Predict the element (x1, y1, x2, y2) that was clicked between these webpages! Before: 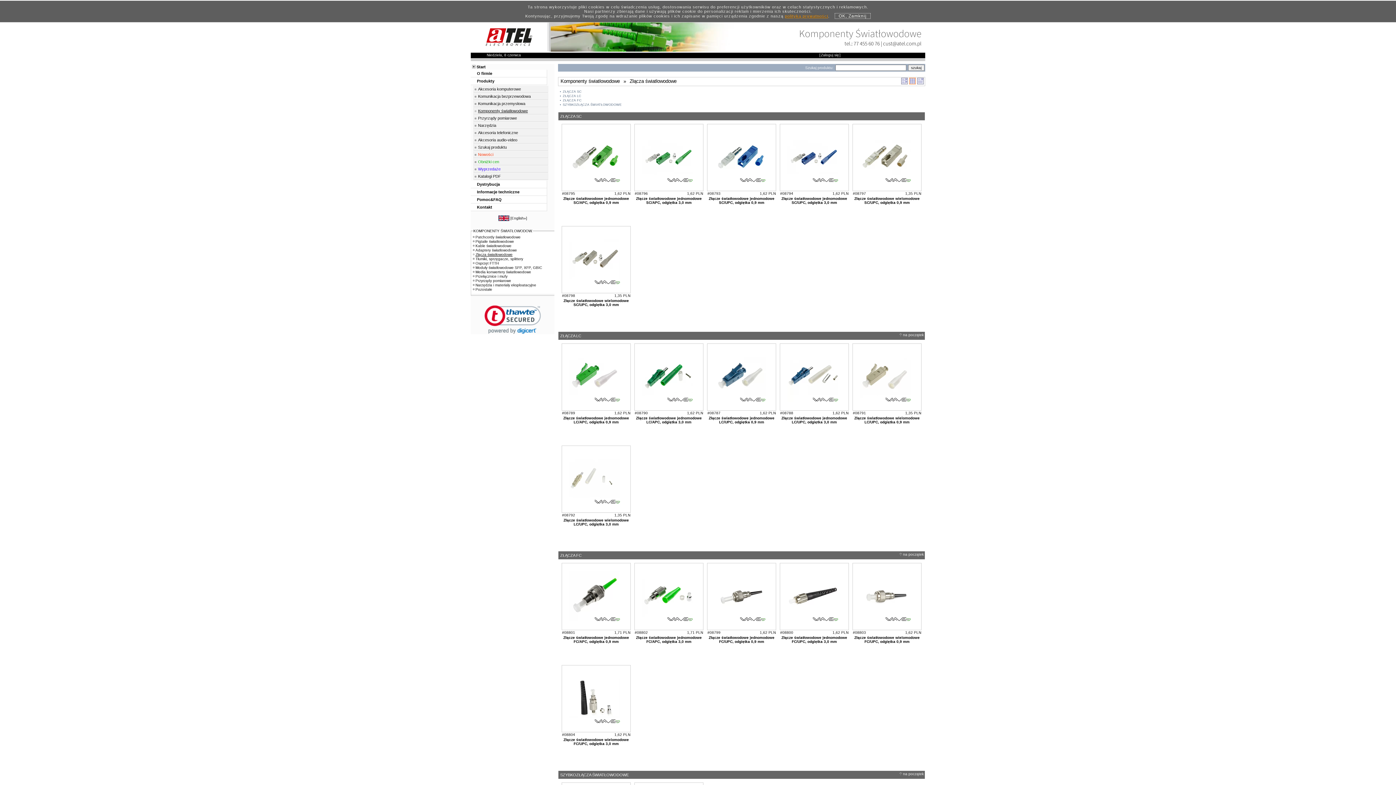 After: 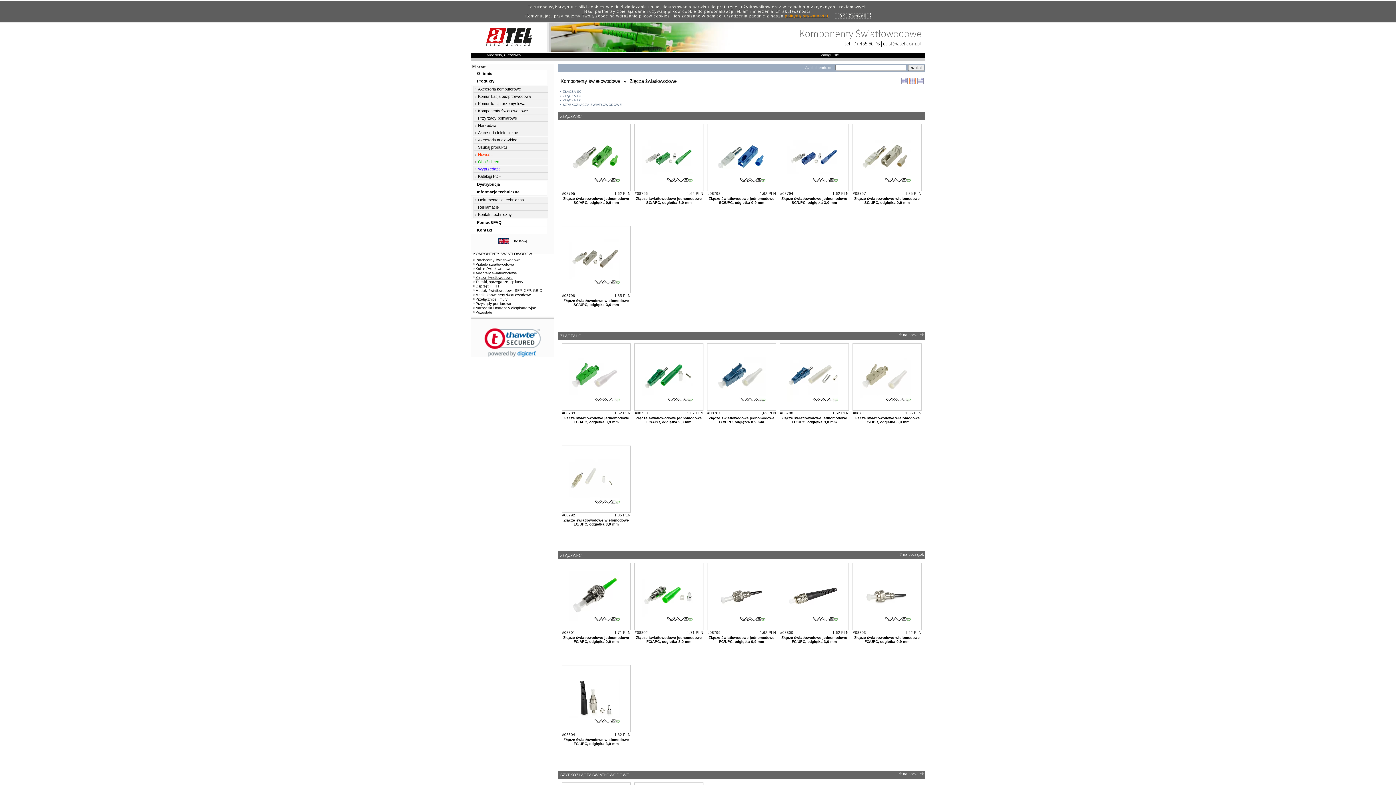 Action: label: Informacje techniczne bbox: (470, 188, 547, 196)